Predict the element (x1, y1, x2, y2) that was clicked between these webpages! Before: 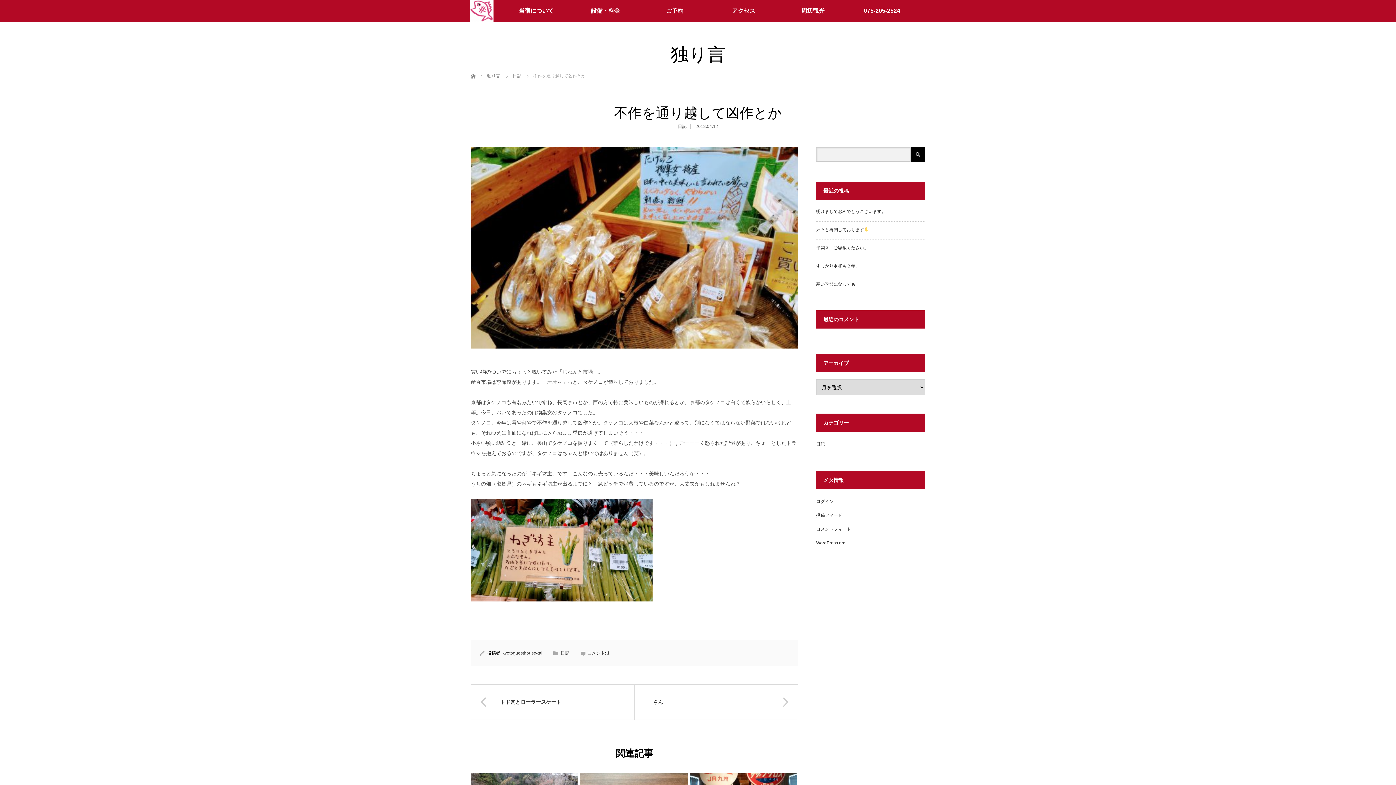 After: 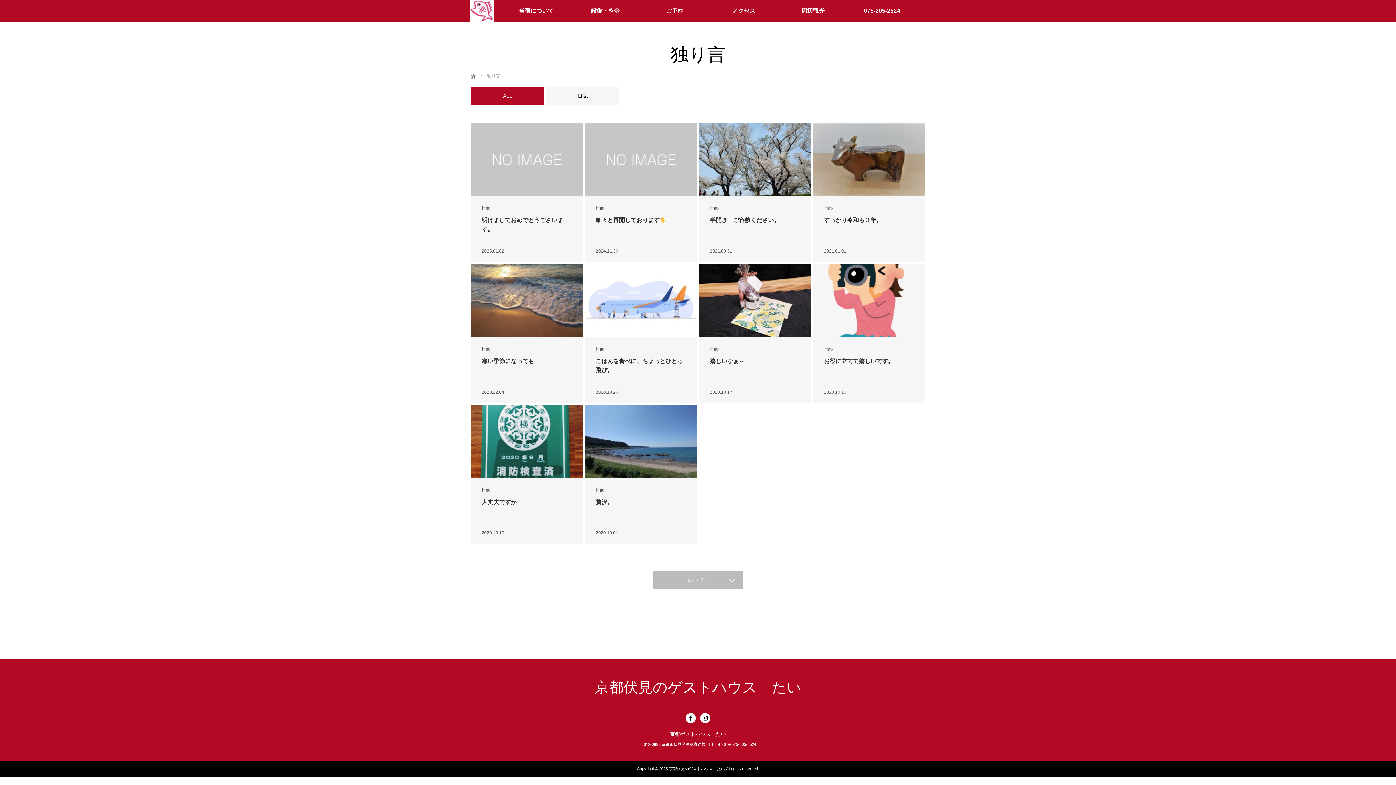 Action: label: 独り言 bbox: (487, 73, 500, 78)